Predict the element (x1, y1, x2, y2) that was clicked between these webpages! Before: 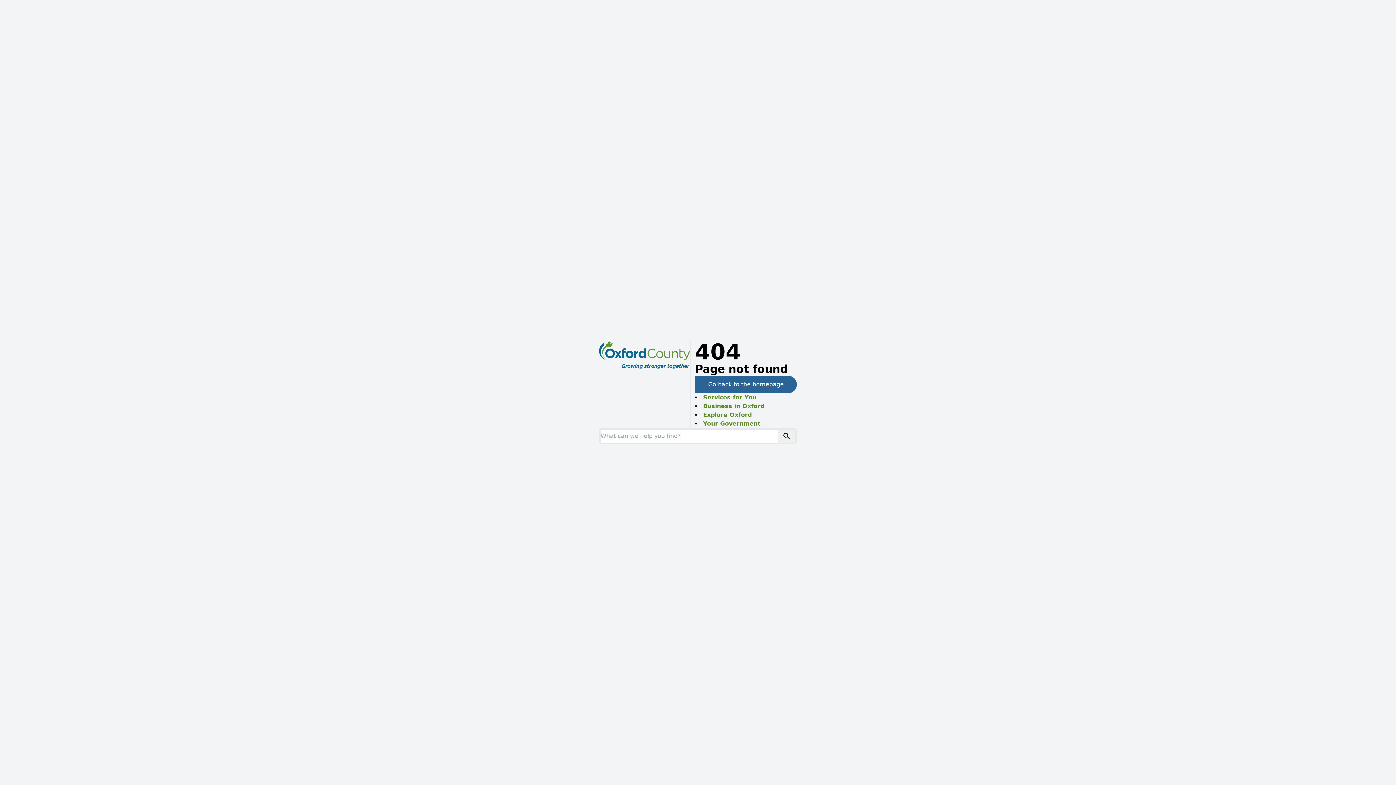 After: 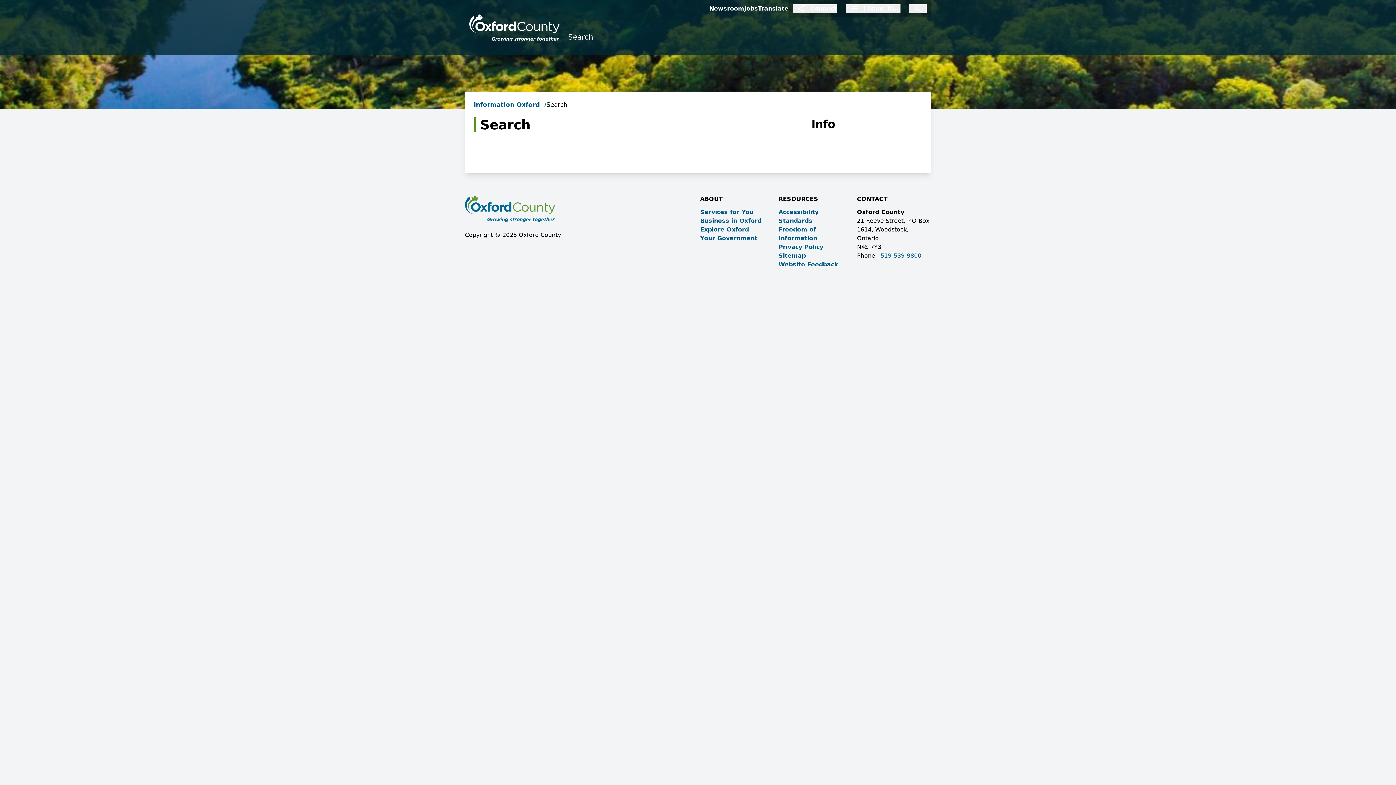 Action: bbox: (778, 429, 795, 442)